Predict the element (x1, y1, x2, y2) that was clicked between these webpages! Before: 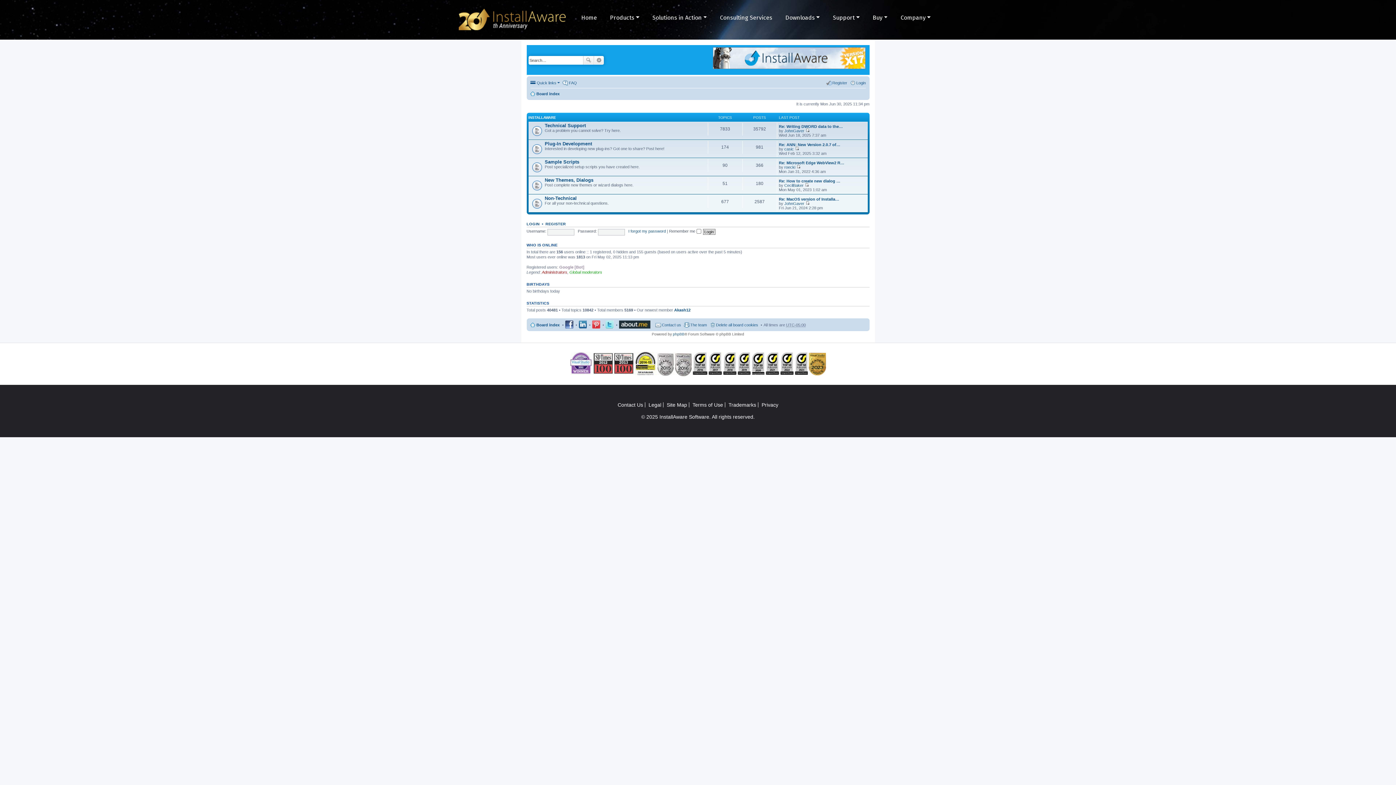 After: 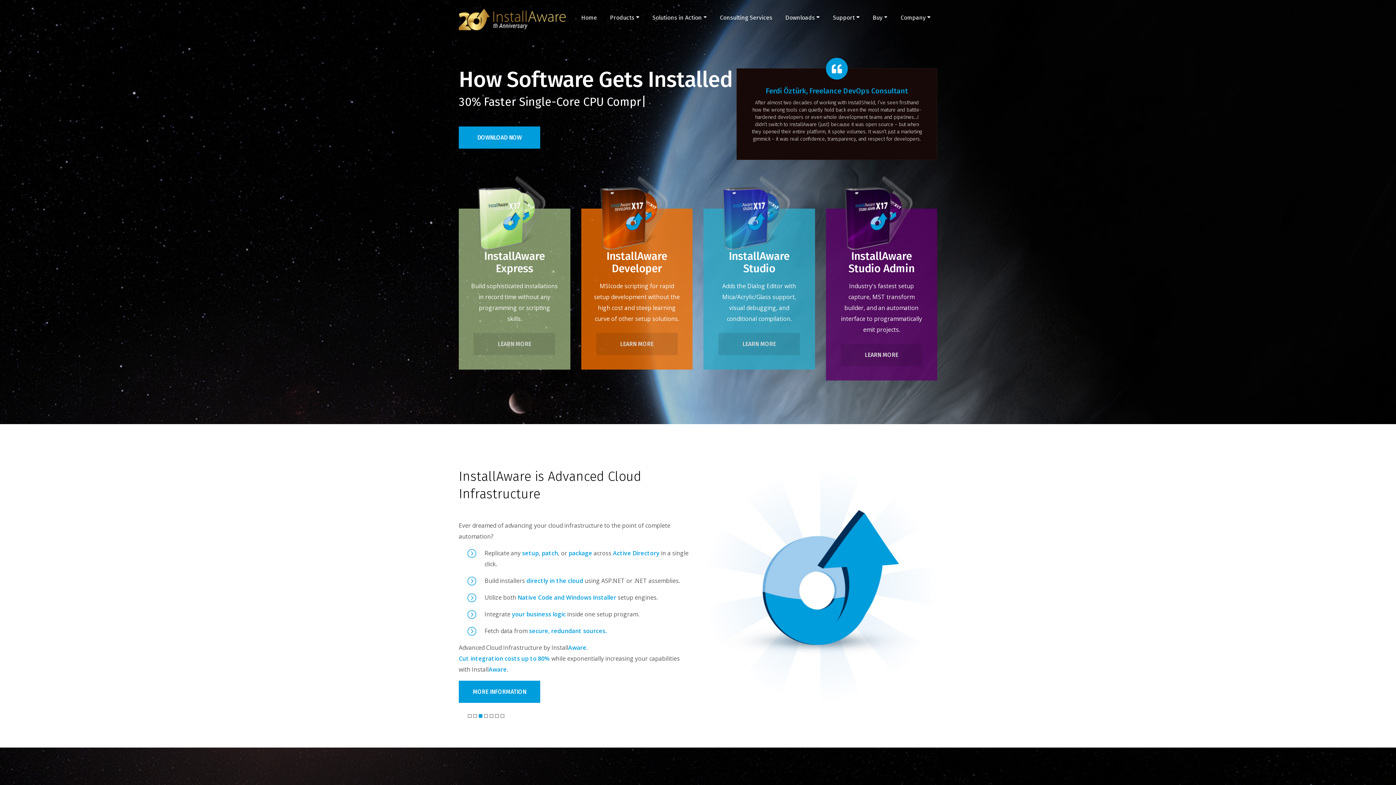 Action: bbox: (458, 8, 565, 13)